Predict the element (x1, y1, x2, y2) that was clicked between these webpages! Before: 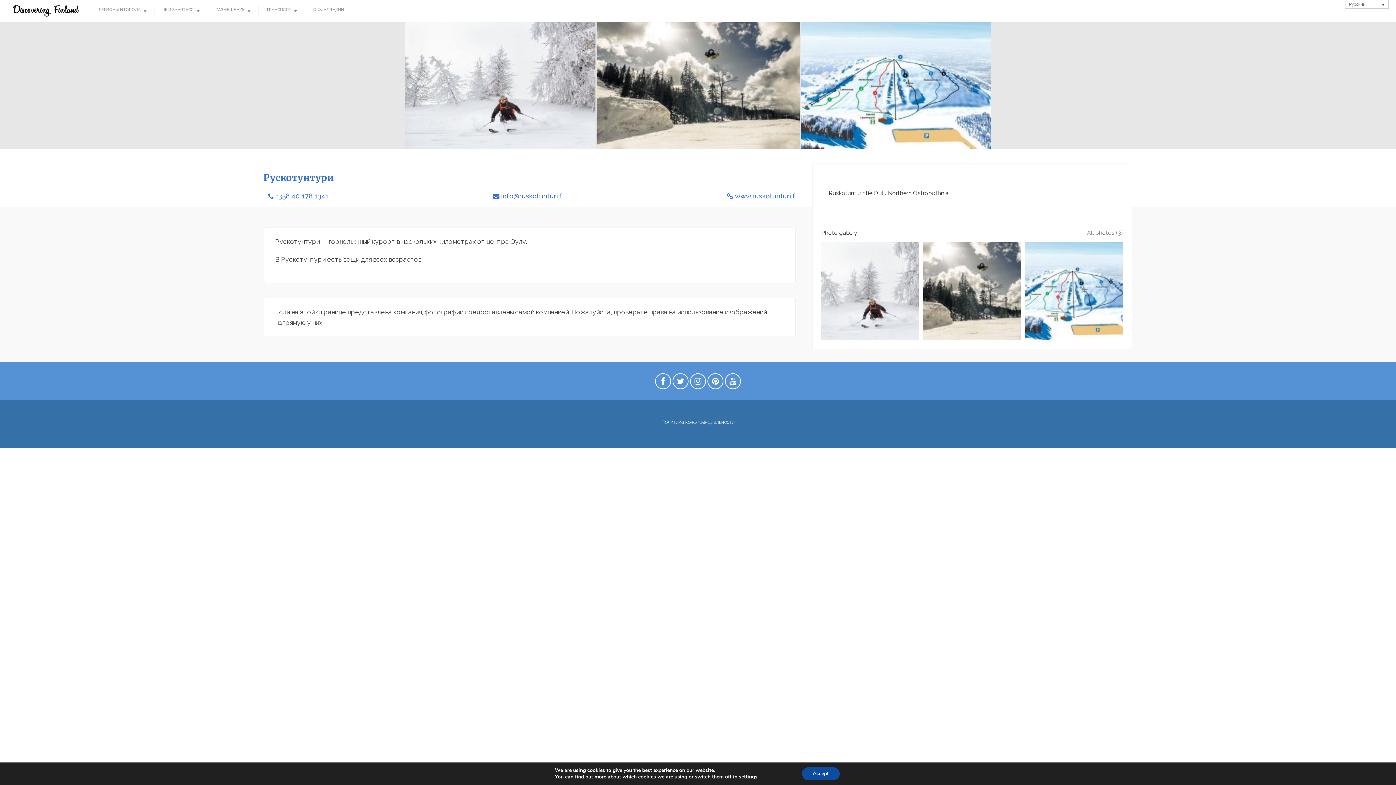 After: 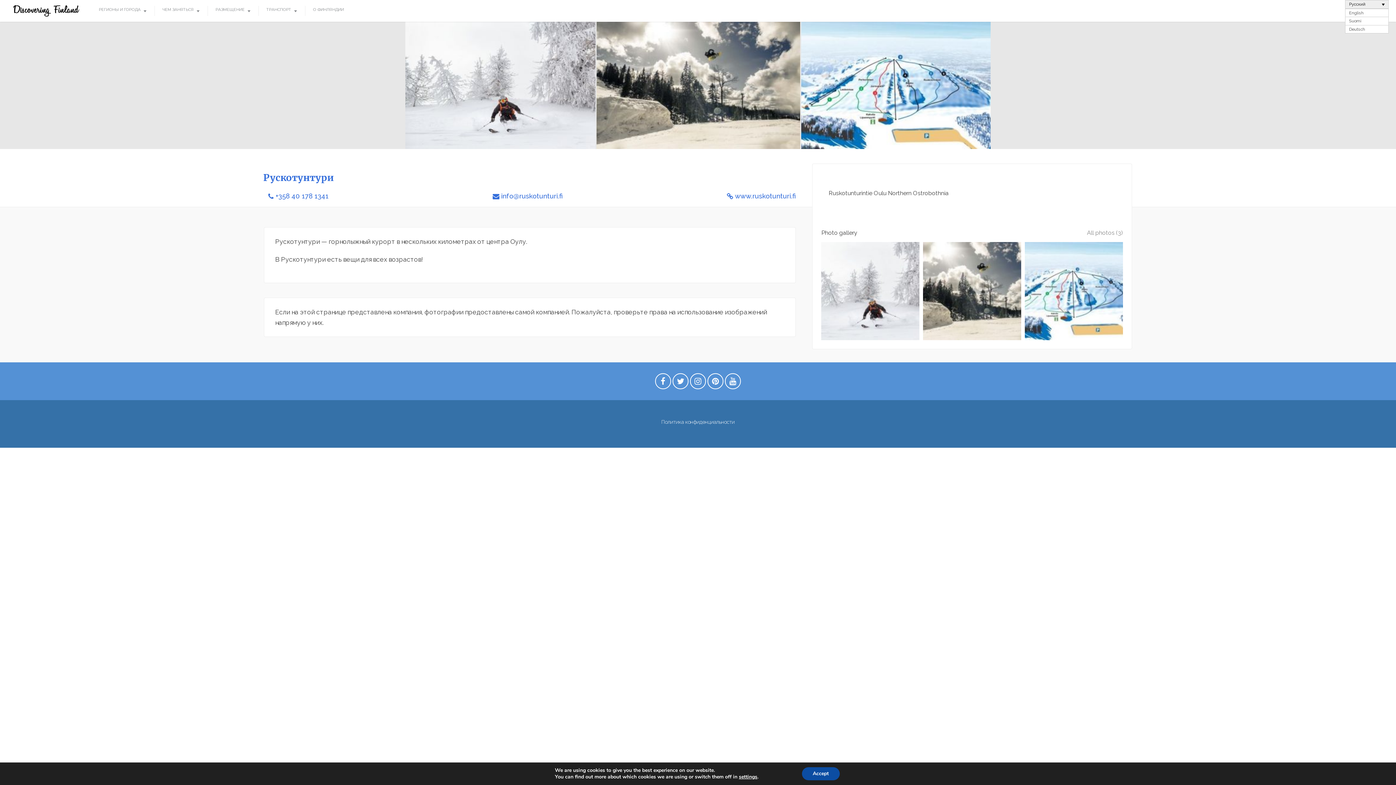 Action: bbox: (1345, 0, 1389, 8) label: Русский